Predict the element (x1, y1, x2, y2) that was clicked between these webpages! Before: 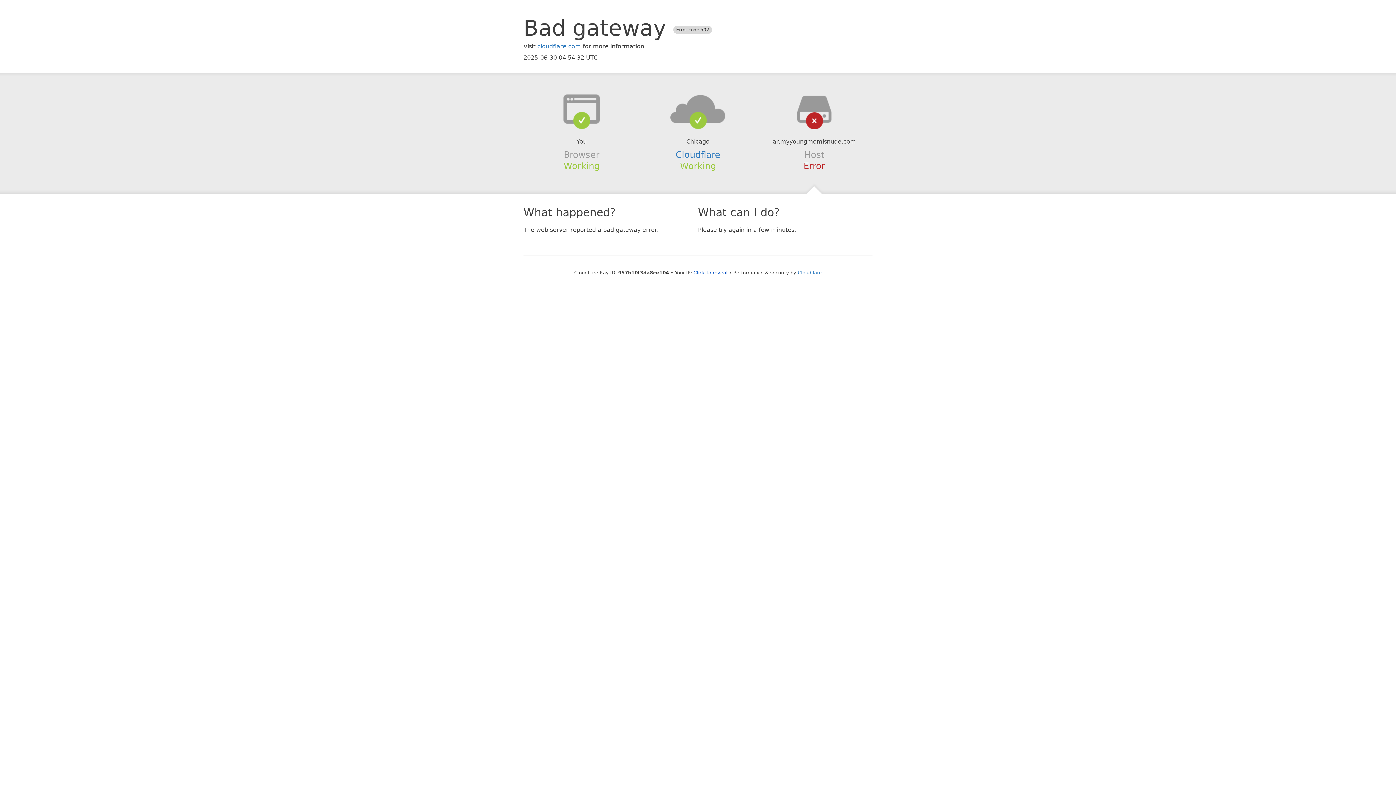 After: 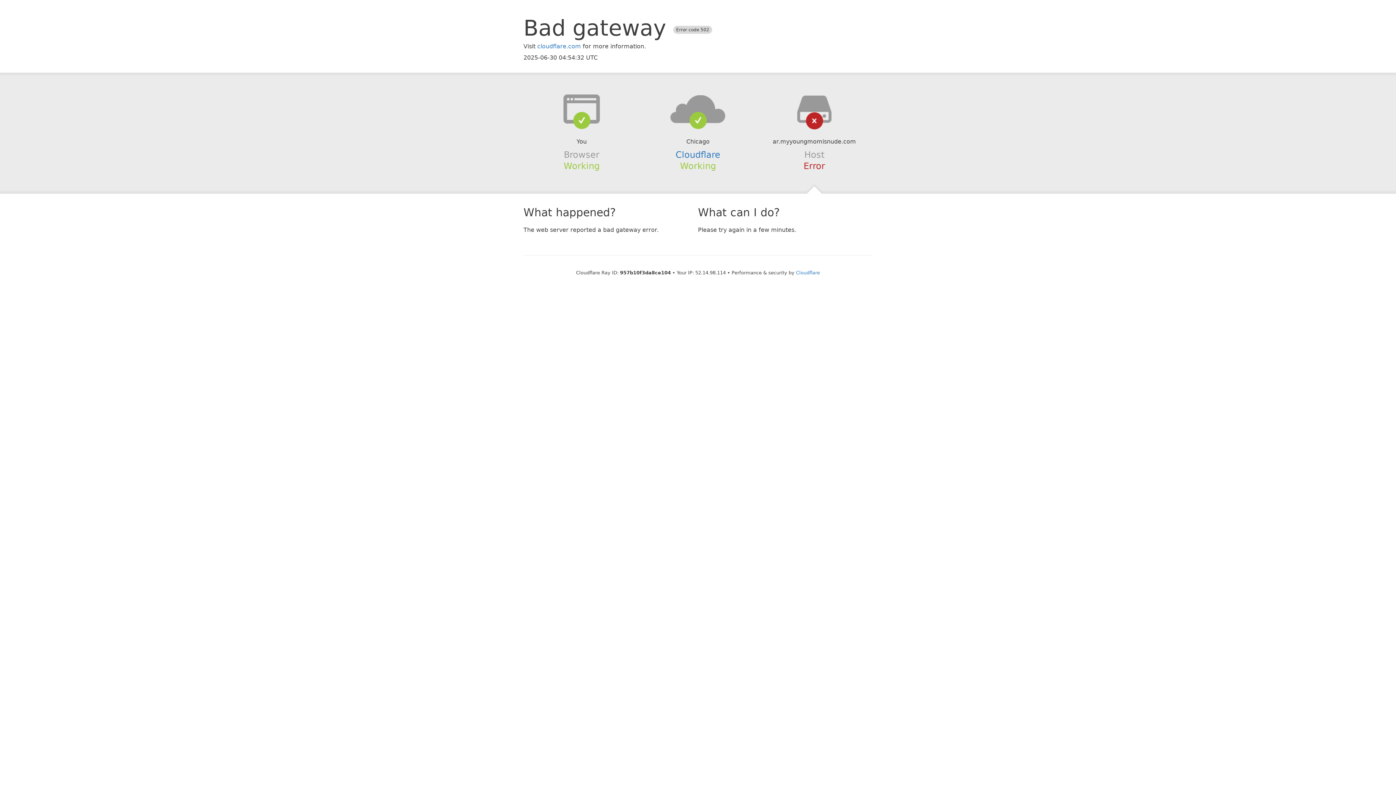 Action: label: Click to reveal bbox: (693, 270, 727, 275)